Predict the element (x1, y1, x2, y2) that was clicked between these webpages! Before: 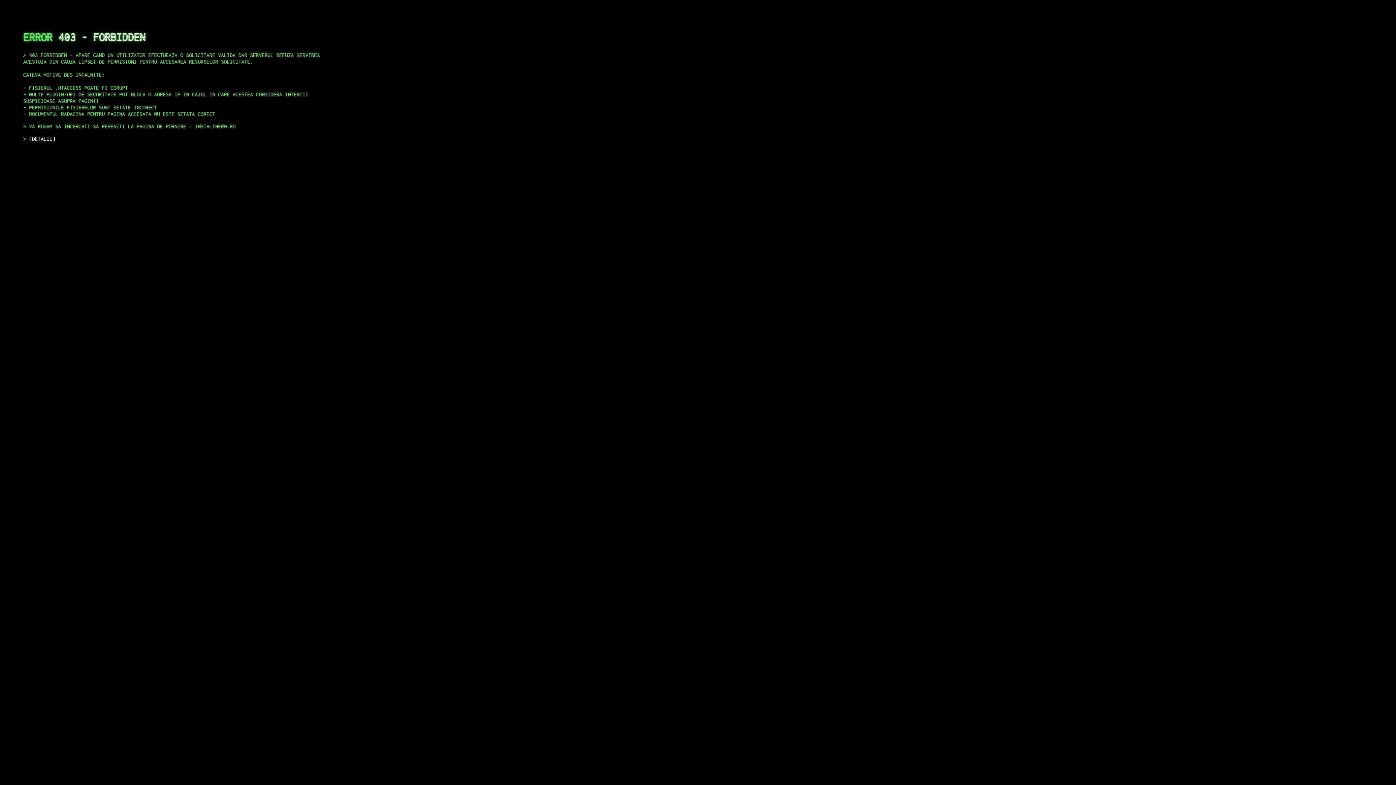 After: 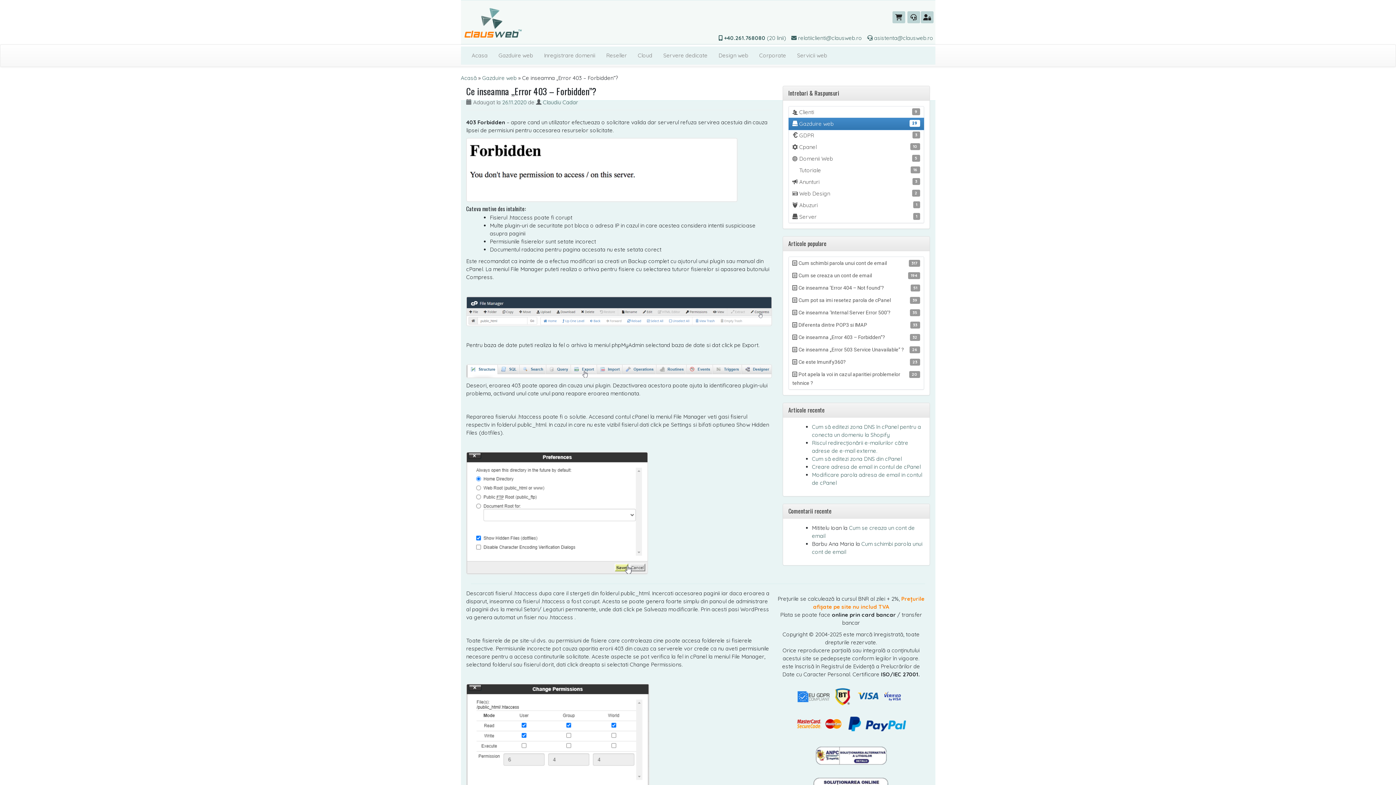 Action: bbox: (29, 135, 55, 141) label: DETALII